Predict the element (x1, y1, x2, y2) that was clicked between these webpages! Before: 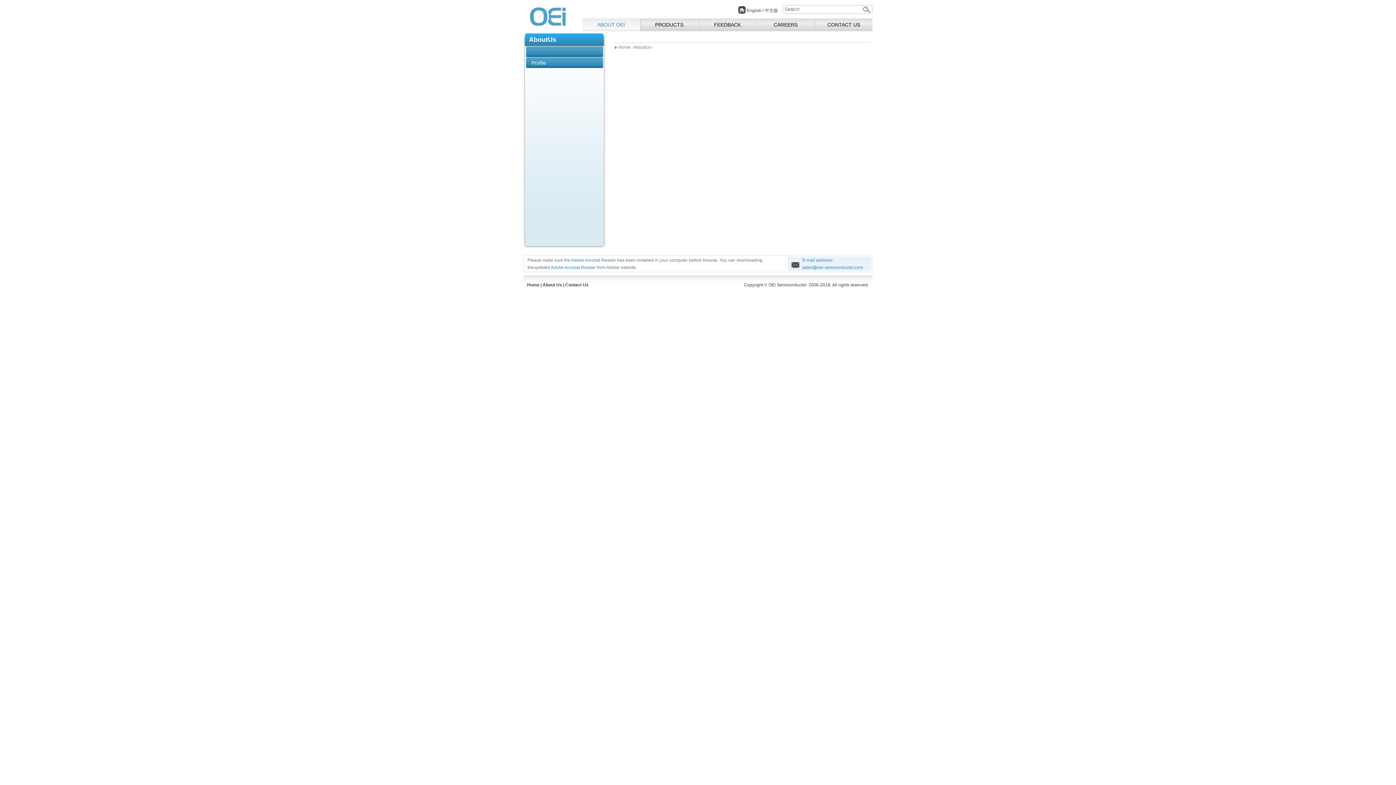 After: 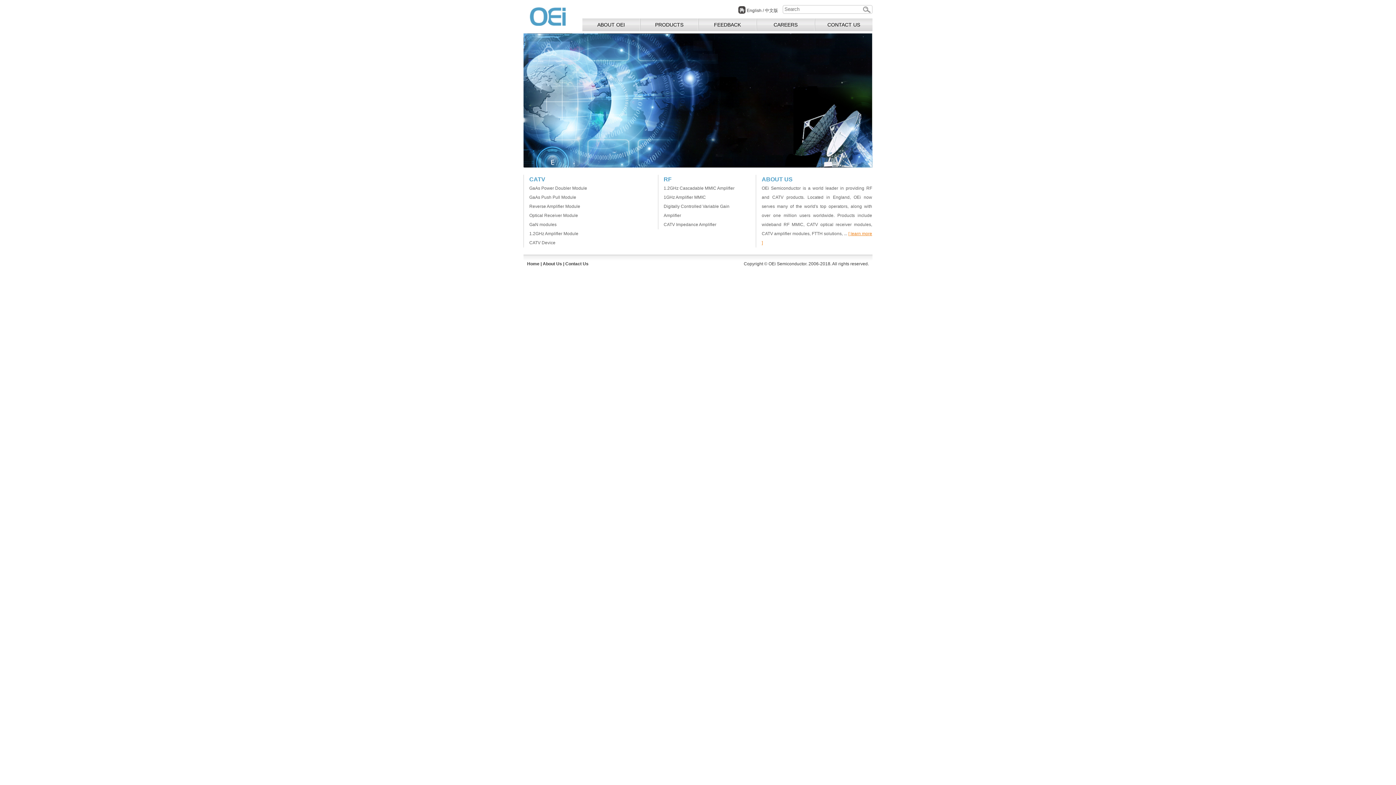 Action: bbox: (529, 7, 565, 25)